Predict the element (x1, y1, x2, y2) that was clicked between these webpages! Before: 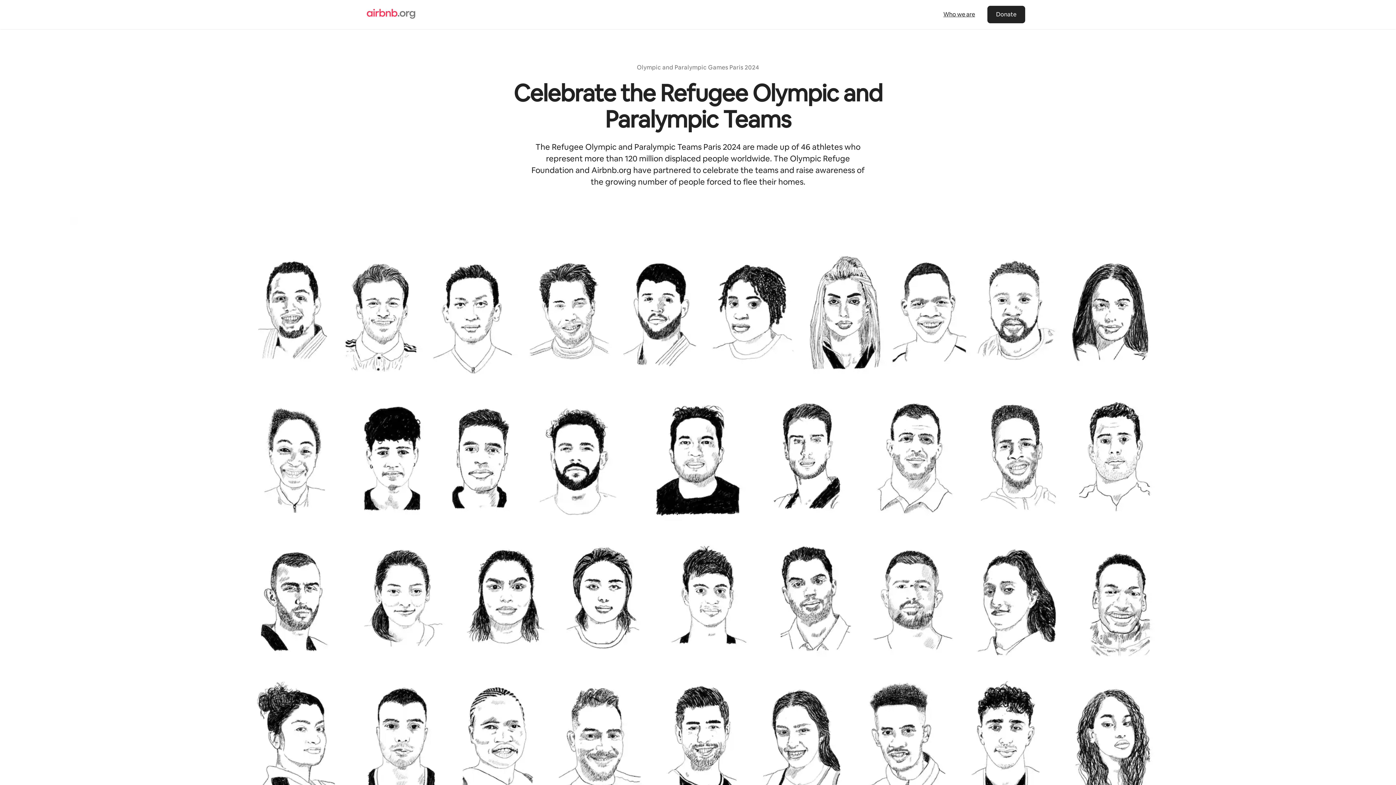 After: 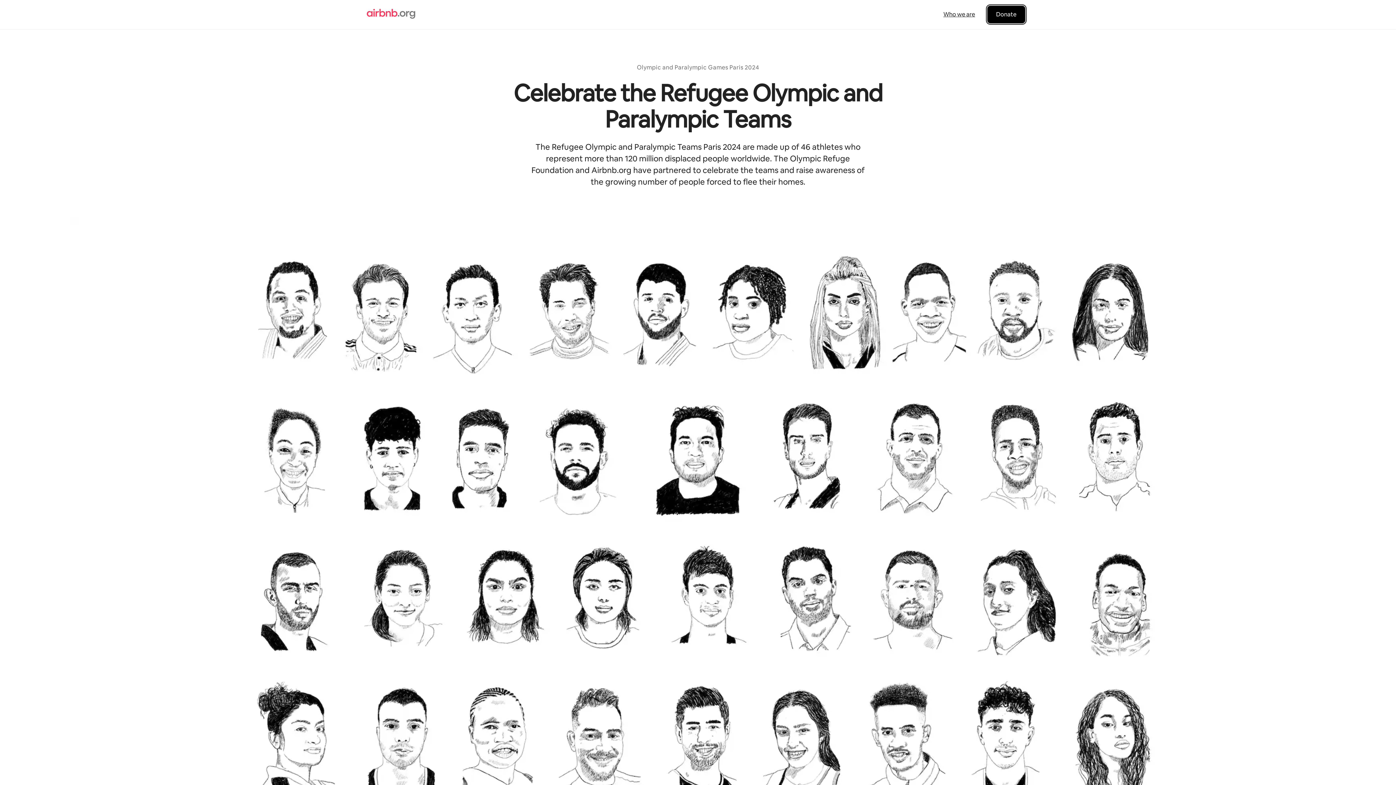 Action: bbox: (987, 5, 1025, 23) label: Donate